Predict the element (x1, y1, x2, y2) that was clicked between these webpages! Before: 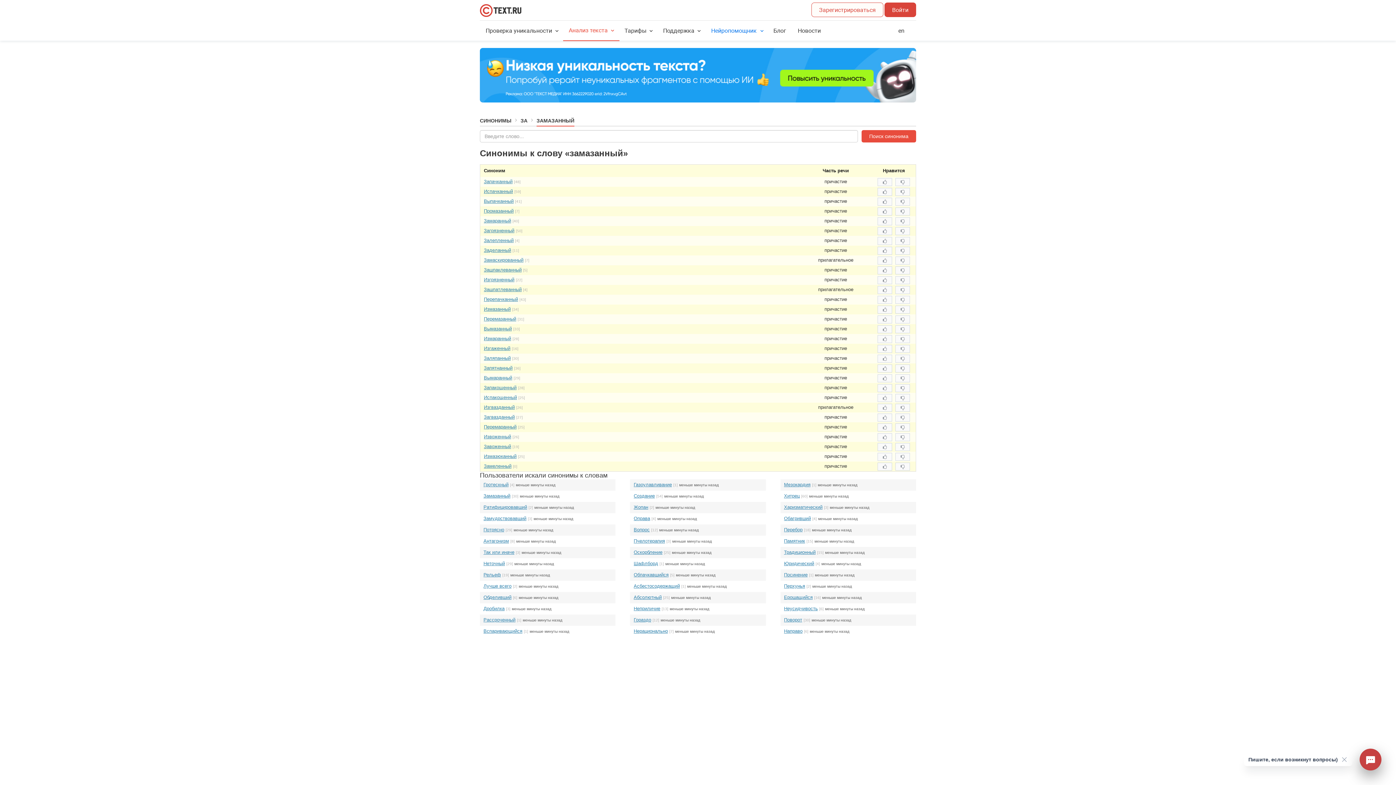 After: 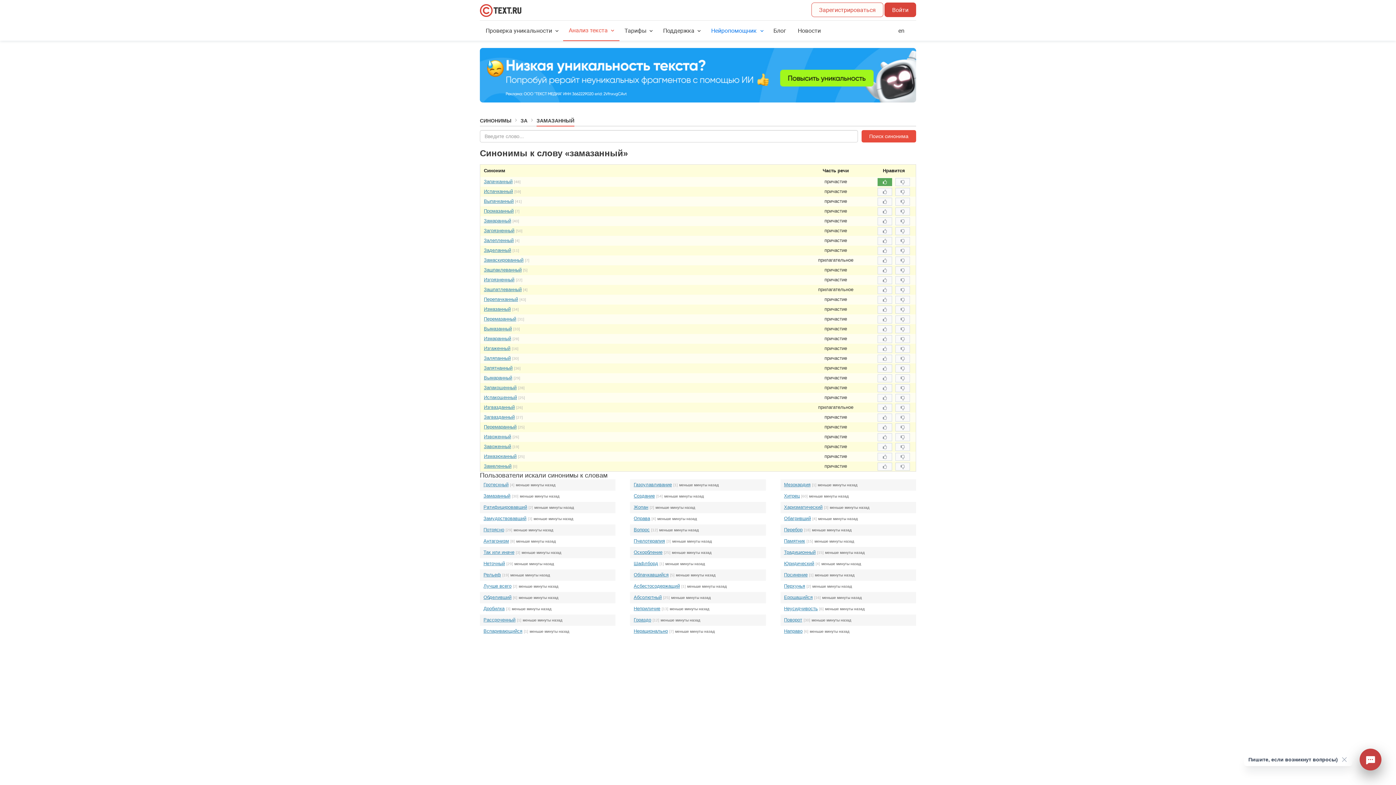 Action: bbox: (877, 178, 892, 186)